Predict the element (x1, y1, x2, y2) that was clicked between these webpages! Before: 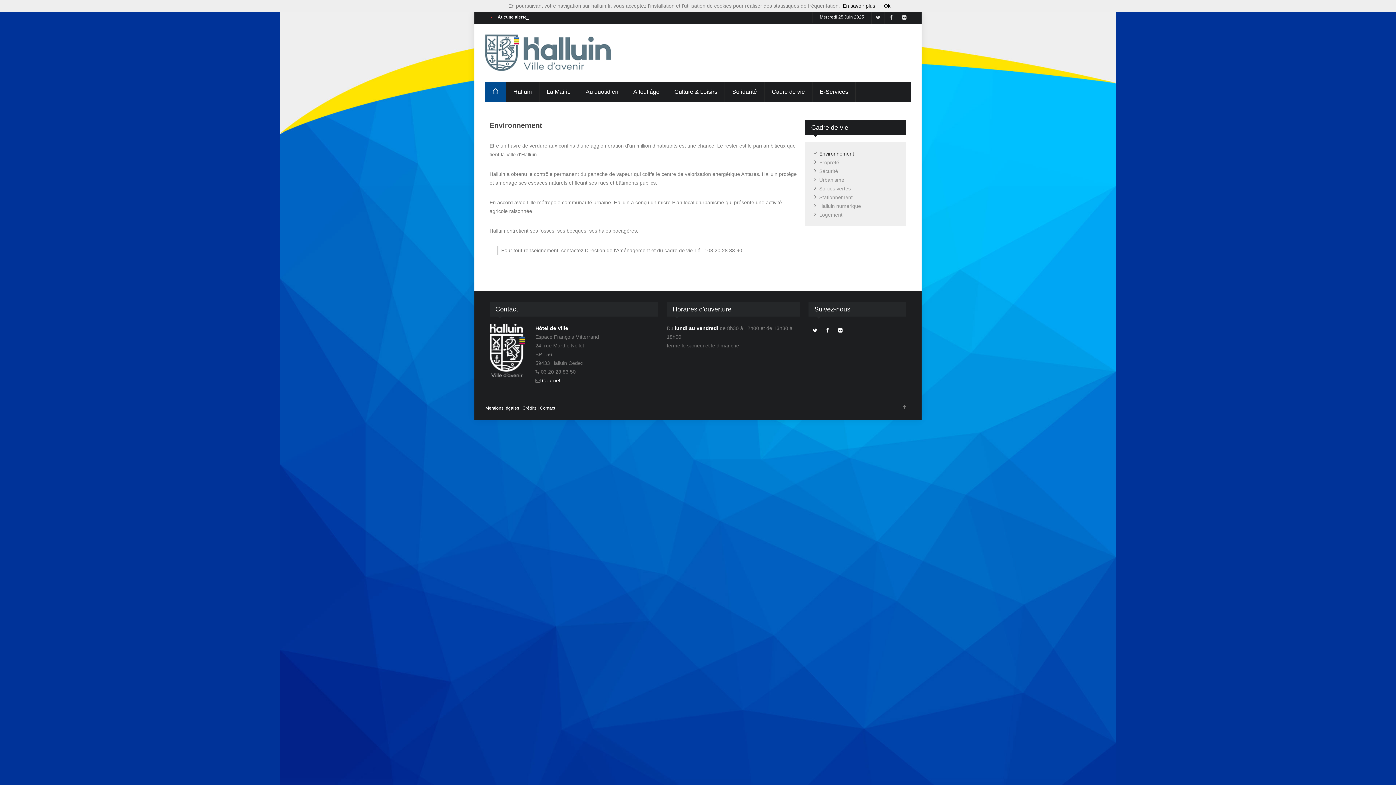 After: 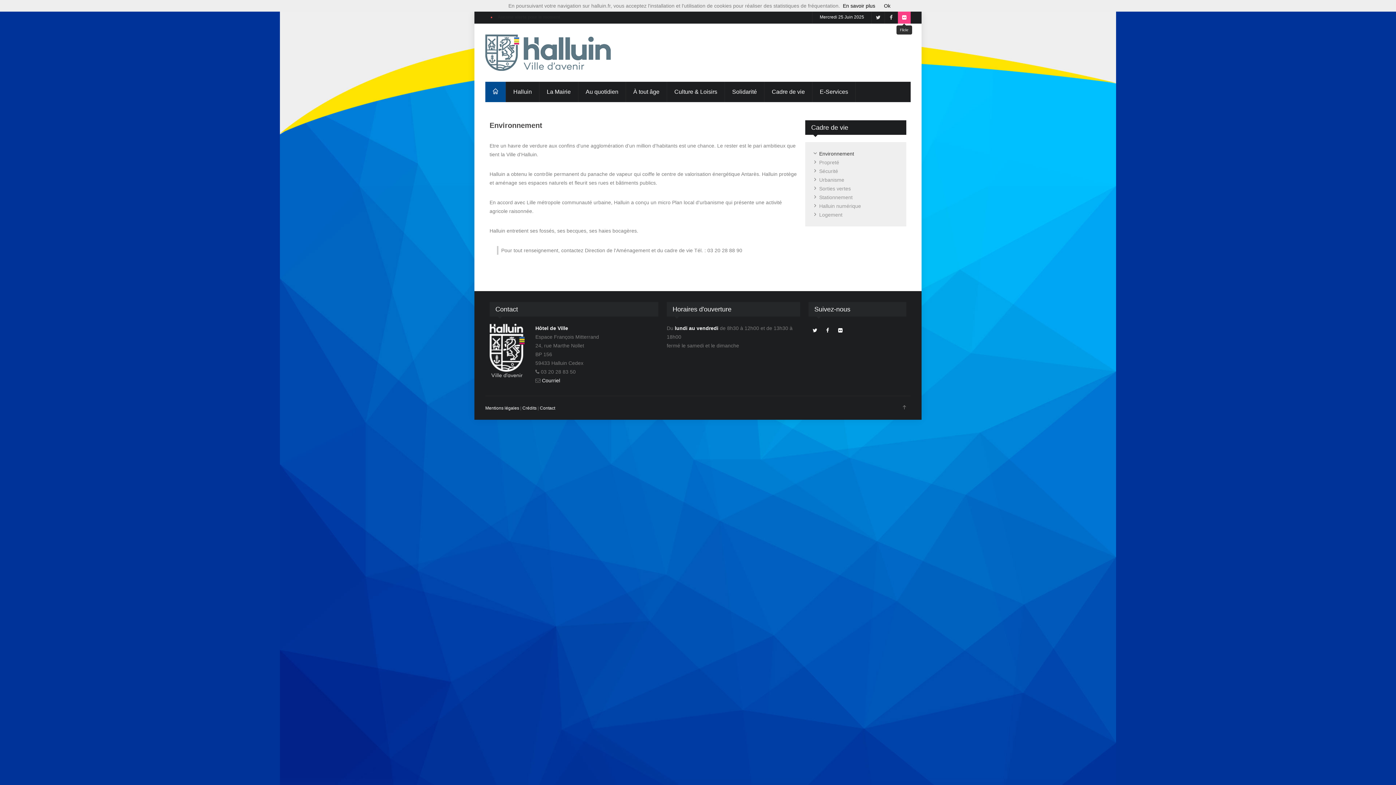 Action: bbox: (897, 10, 910, 23)